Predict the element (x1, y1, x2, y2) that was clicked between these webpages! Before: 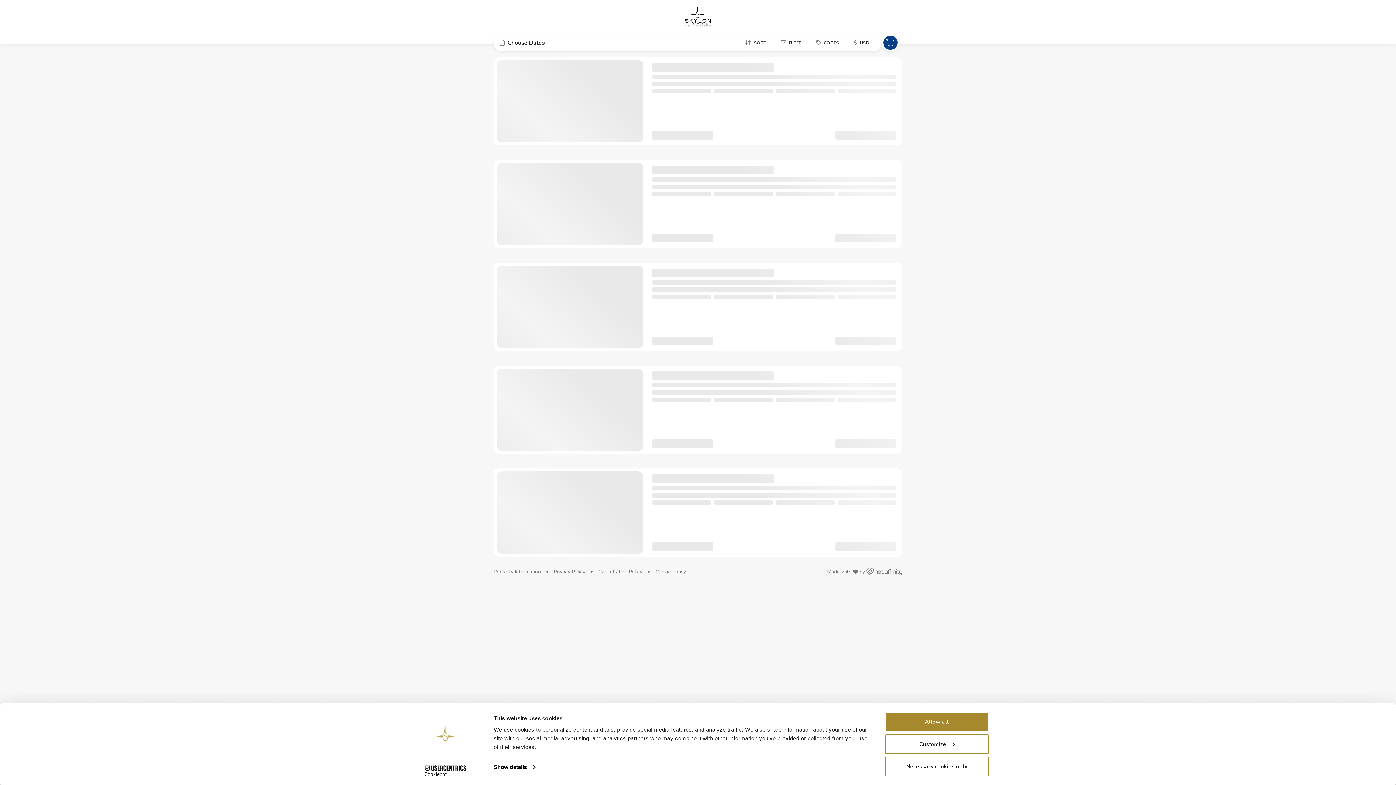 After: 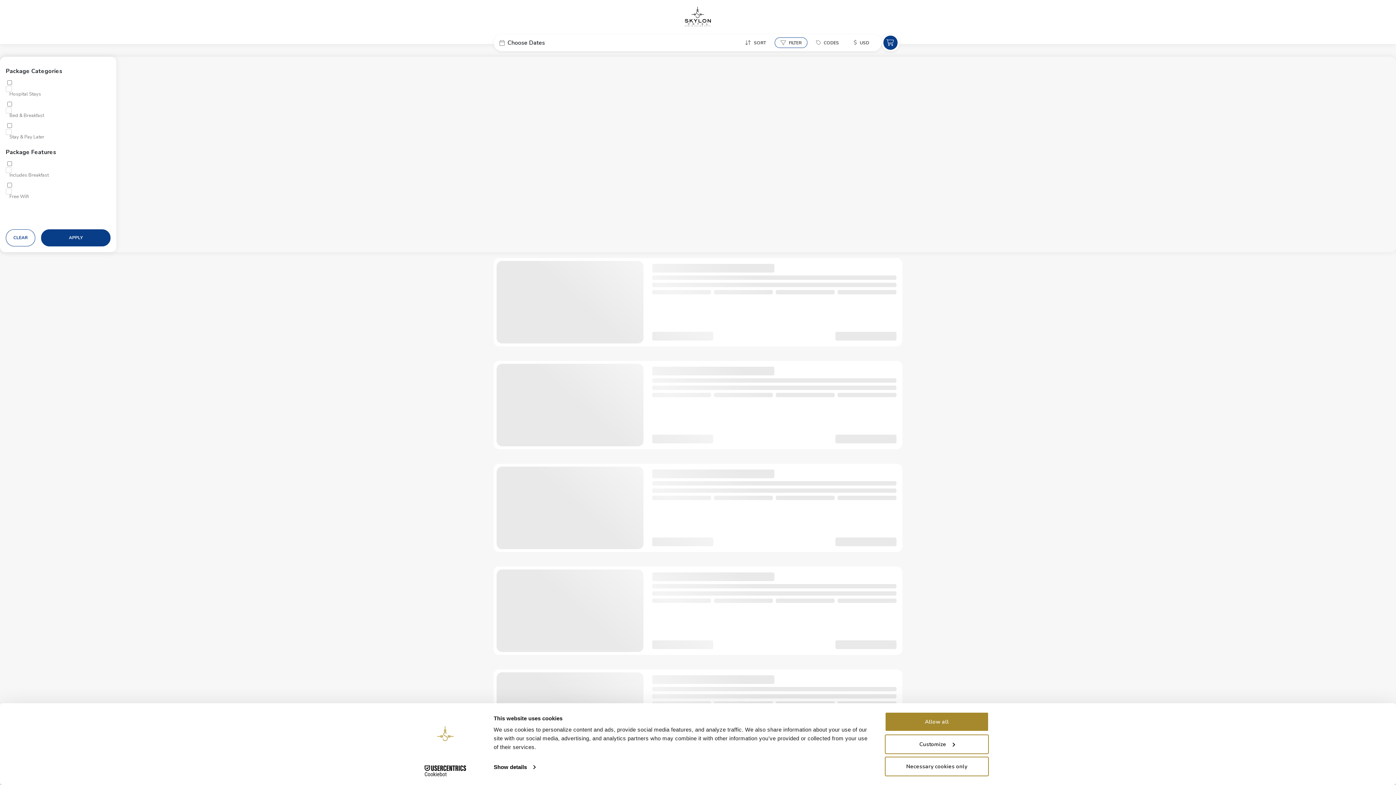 Action: bbox: (774, 37, 810, 48) label: FILTER